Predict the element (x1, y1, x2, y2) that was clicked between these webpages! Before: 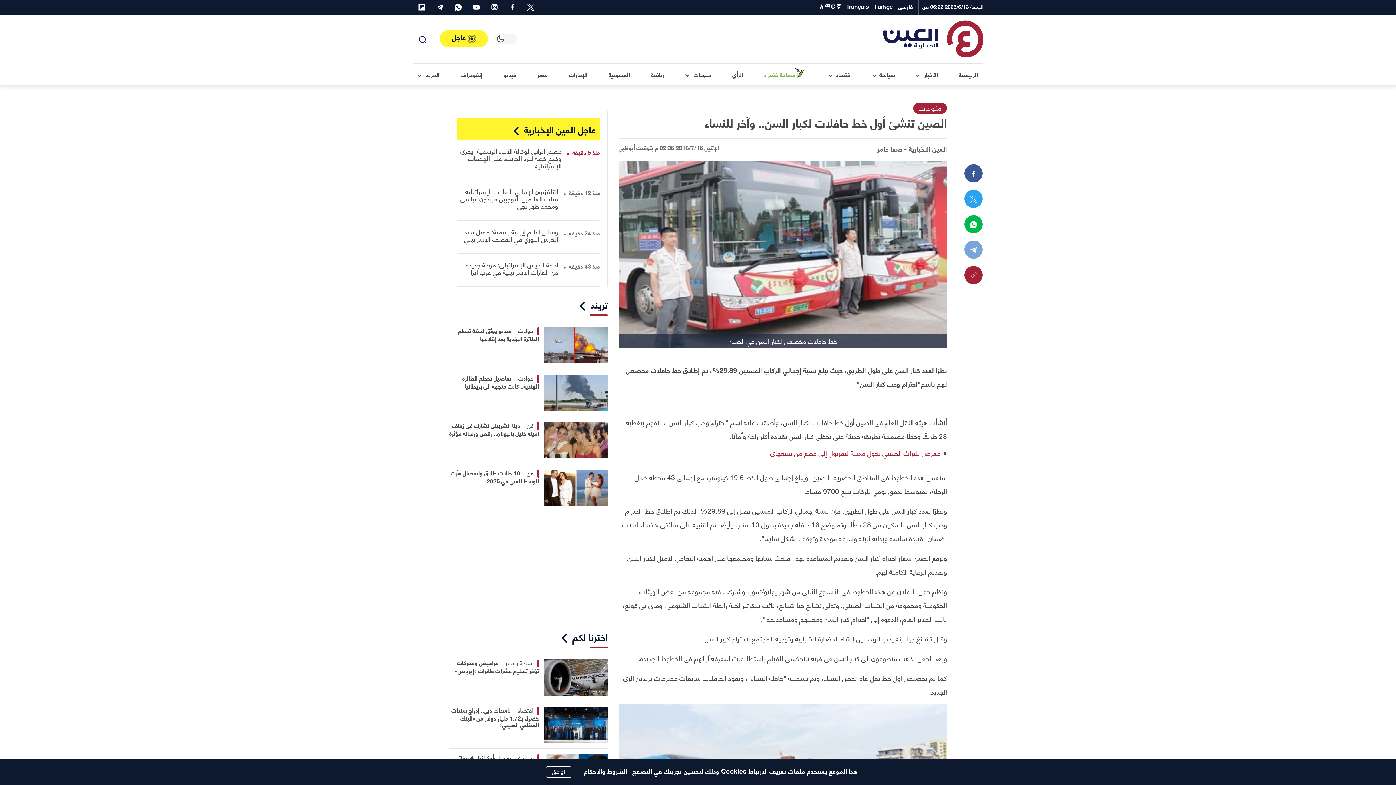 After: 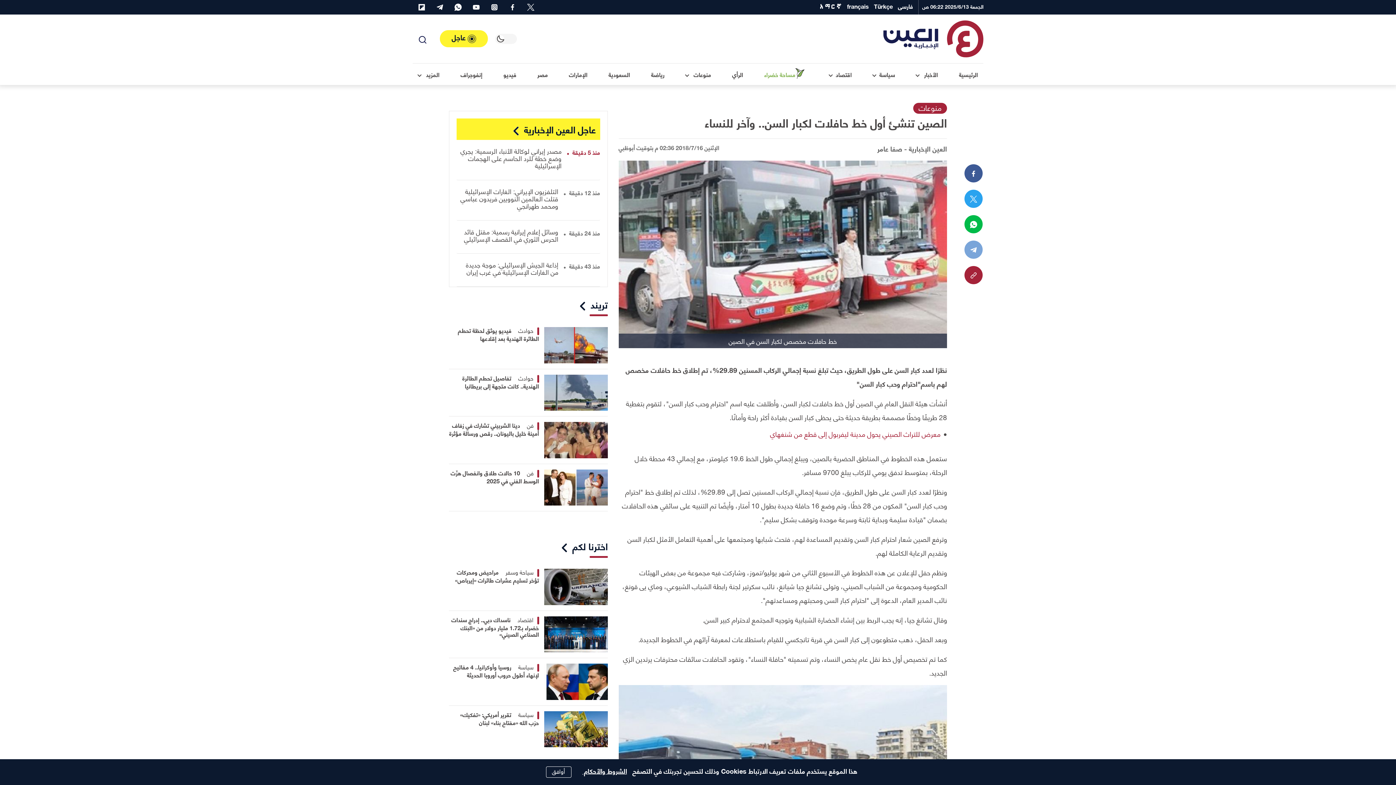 Action: bbox: (964, 215, 983, 233) label: WhatsApp